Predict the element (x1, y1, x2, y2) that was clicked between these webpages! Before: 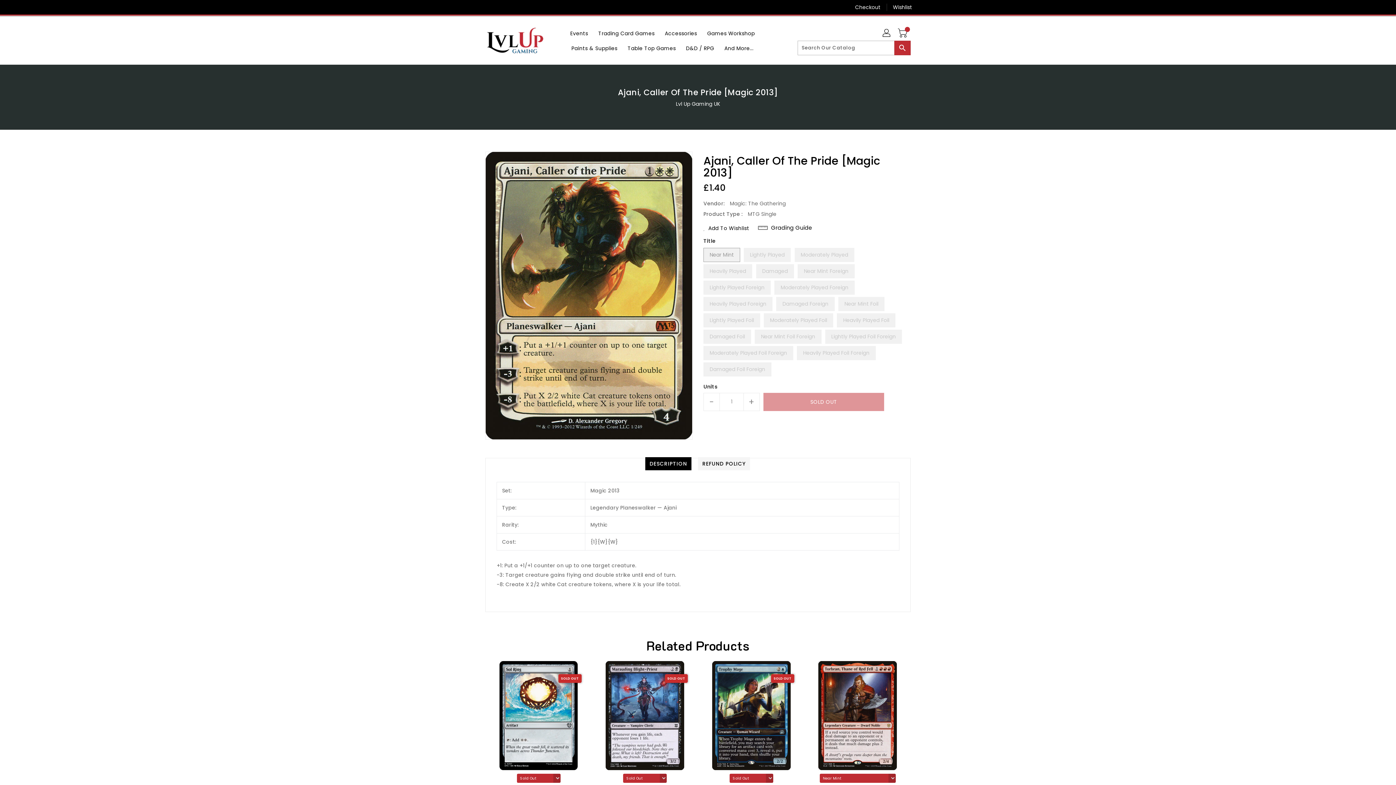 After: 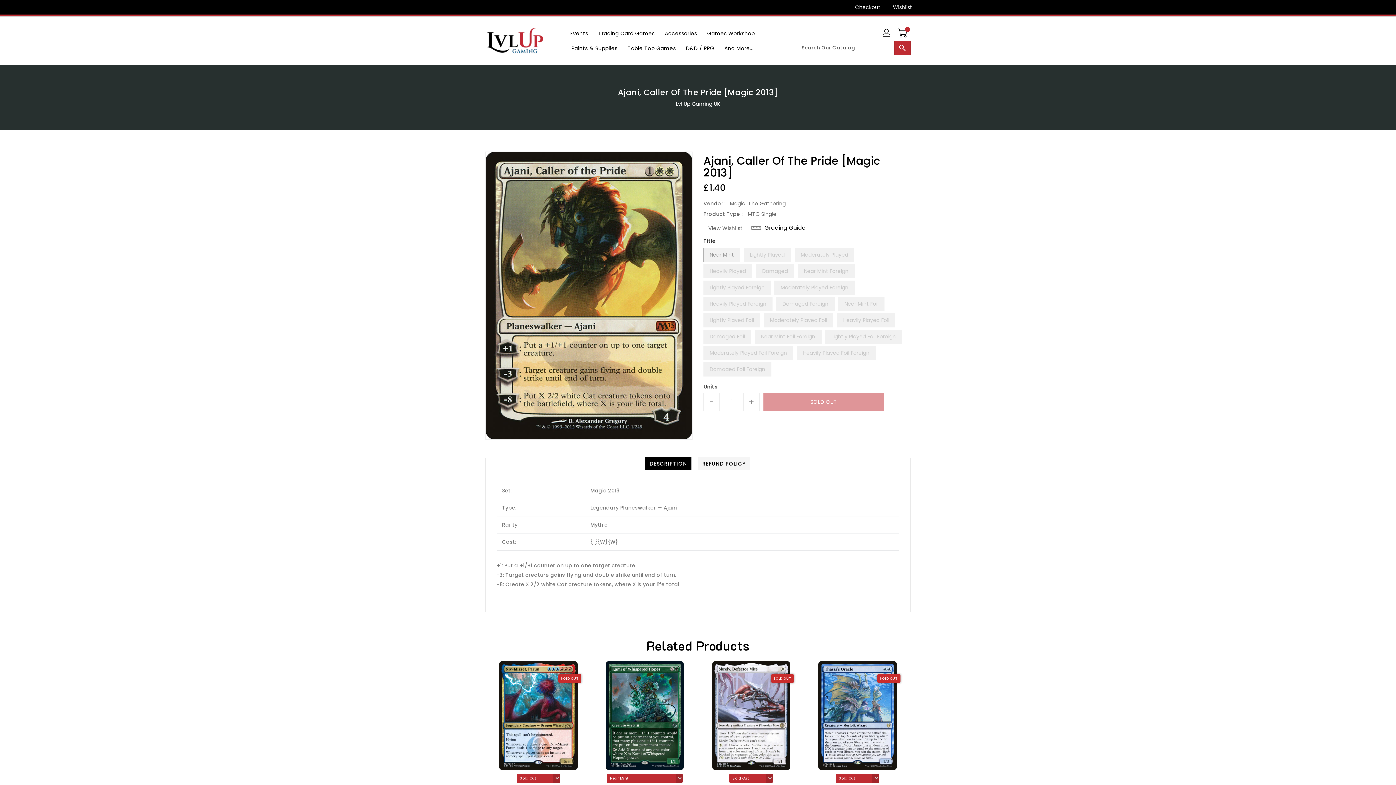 Action: bbox: (703, 224, 749, 231) label: Add To Wishlist